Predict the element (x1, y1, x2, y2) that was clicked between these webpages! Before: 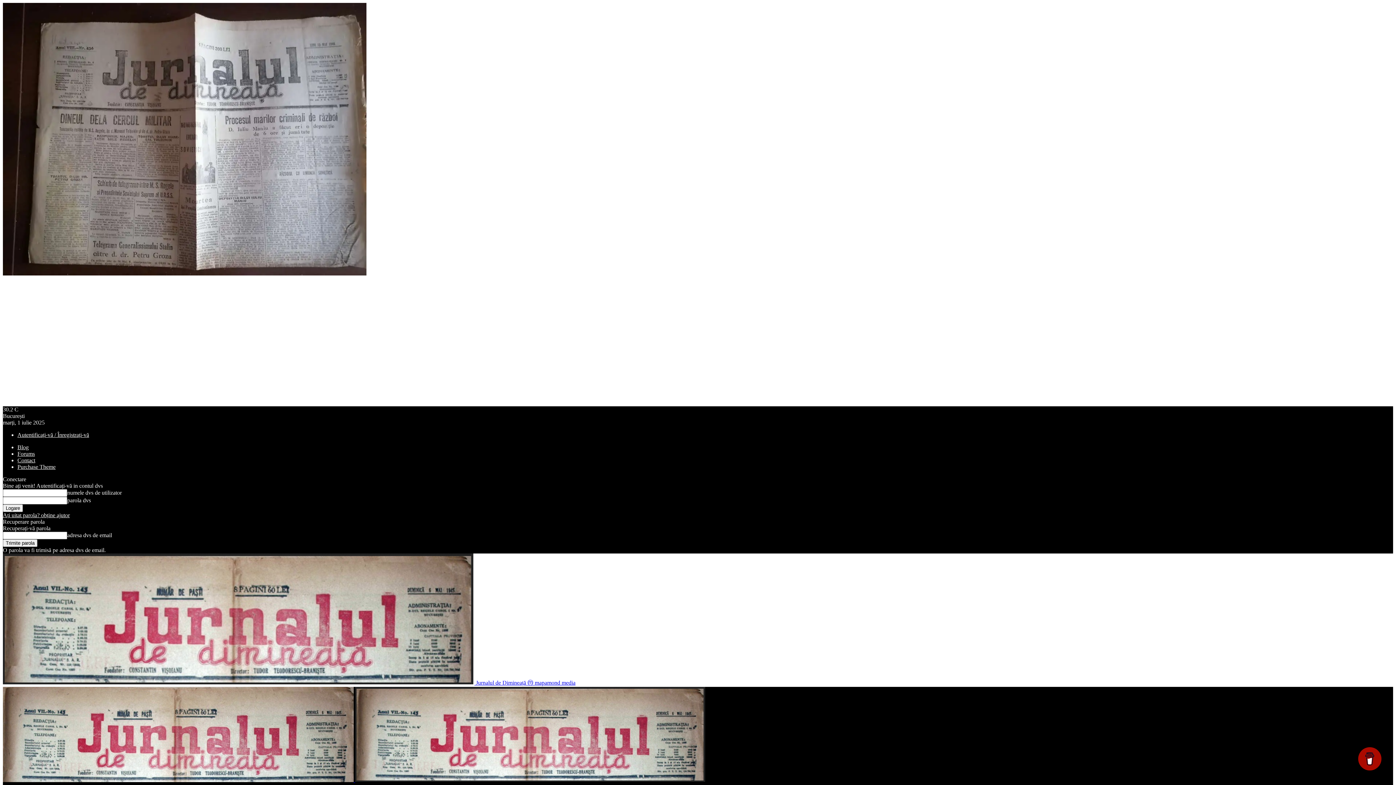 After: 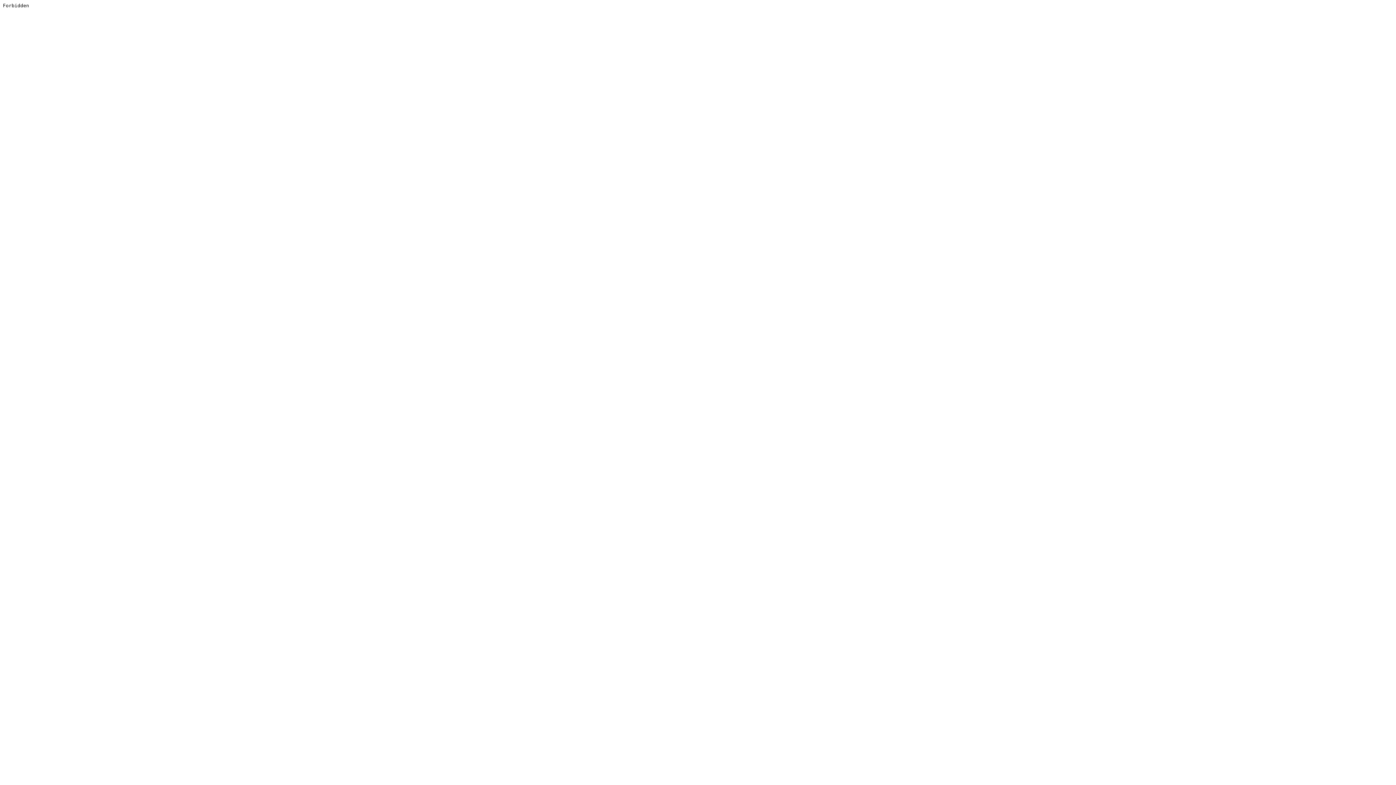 Action: label: Purchase Theme bbox: (17, 464, 55, 470)